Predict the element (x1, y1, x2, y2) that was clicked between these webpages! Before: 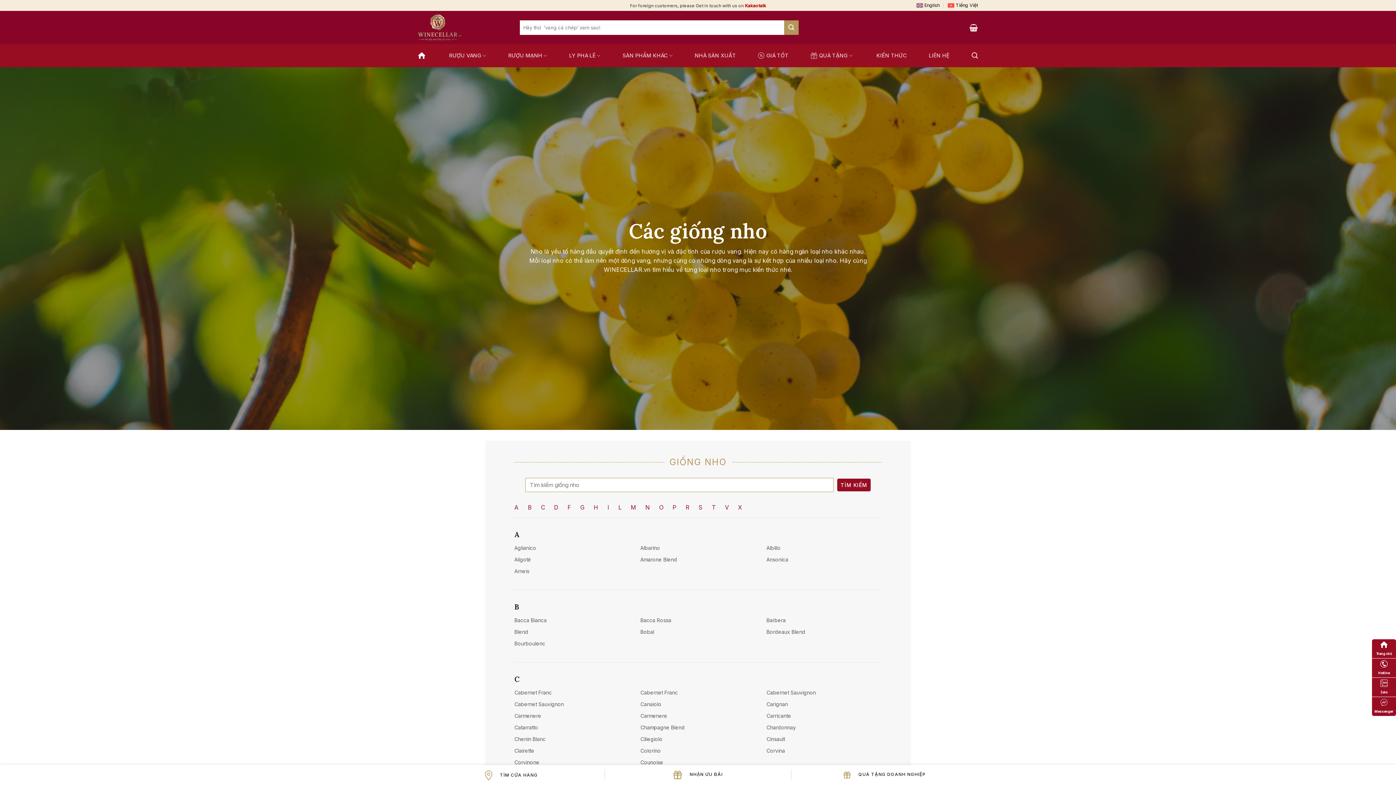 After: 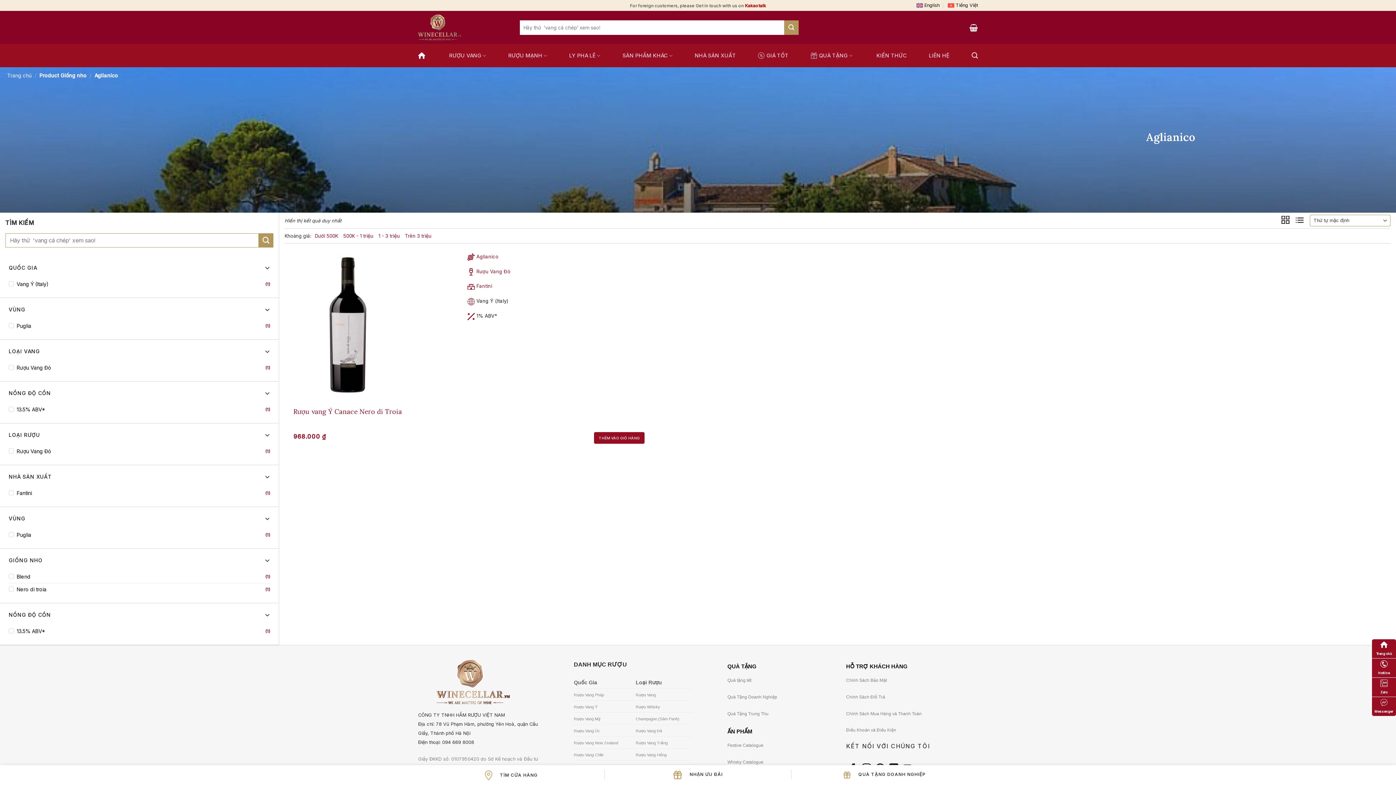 Action: bbox: (514, 545, 536, 551) label: Aglianico